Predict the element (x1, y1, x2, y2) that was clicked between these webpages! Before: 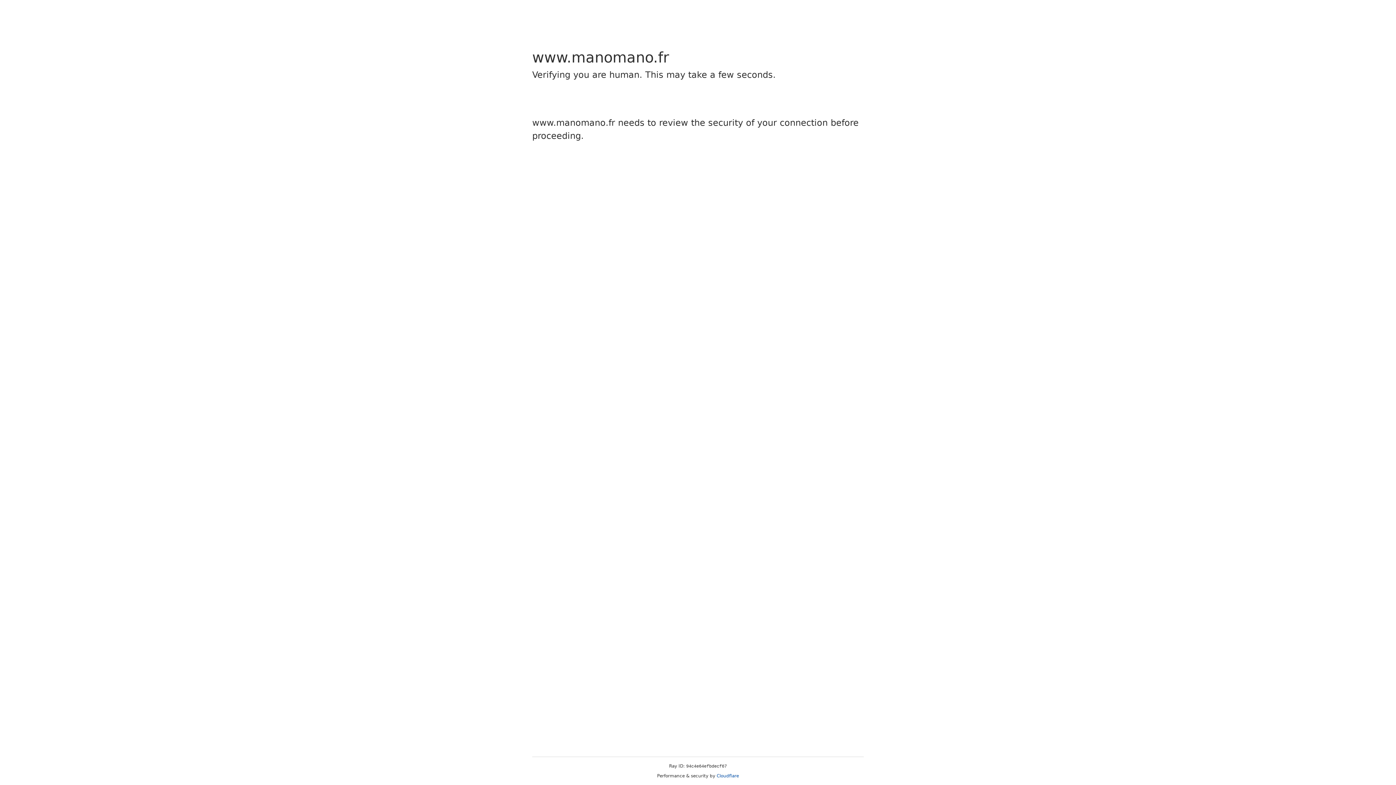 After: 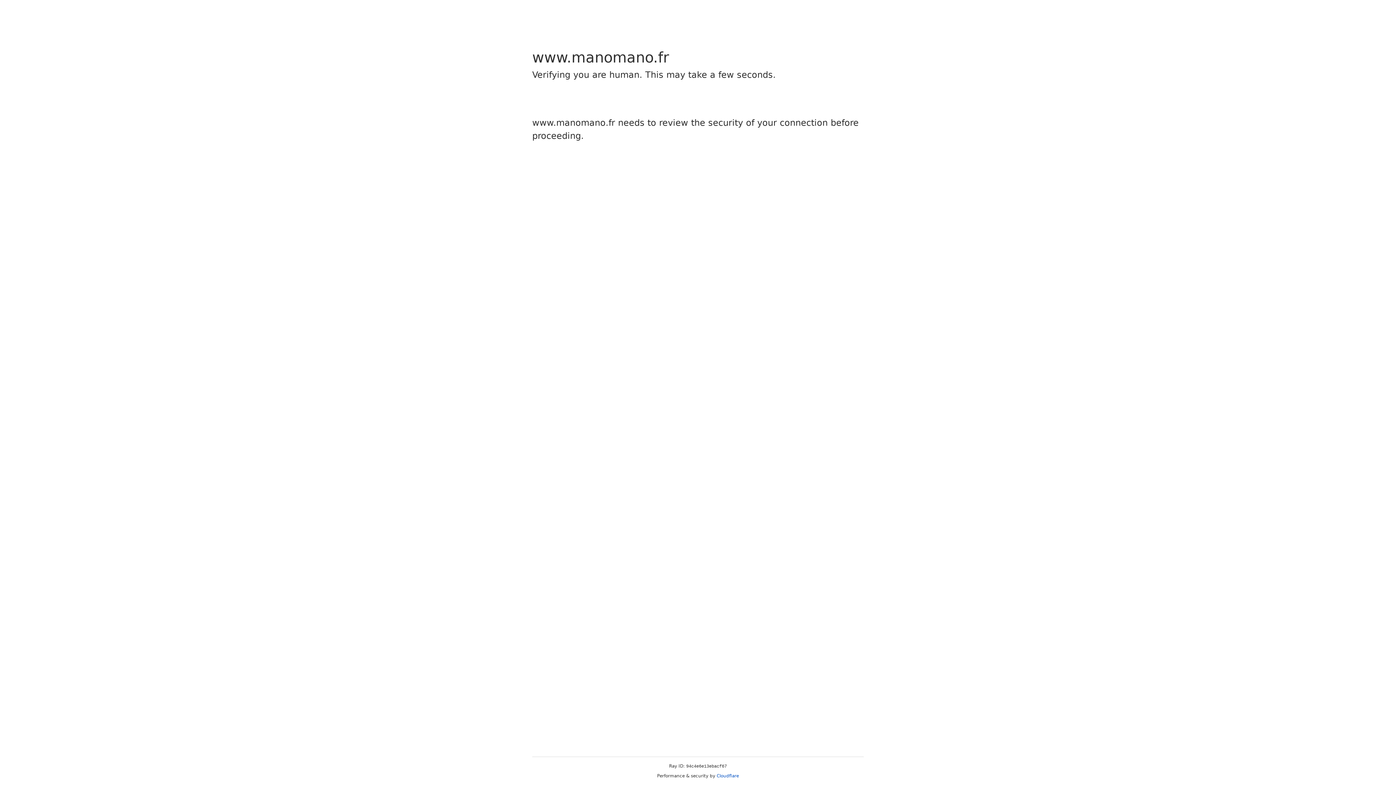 Action: label: Cloudflare bbox: (716, 773, 739, 778)